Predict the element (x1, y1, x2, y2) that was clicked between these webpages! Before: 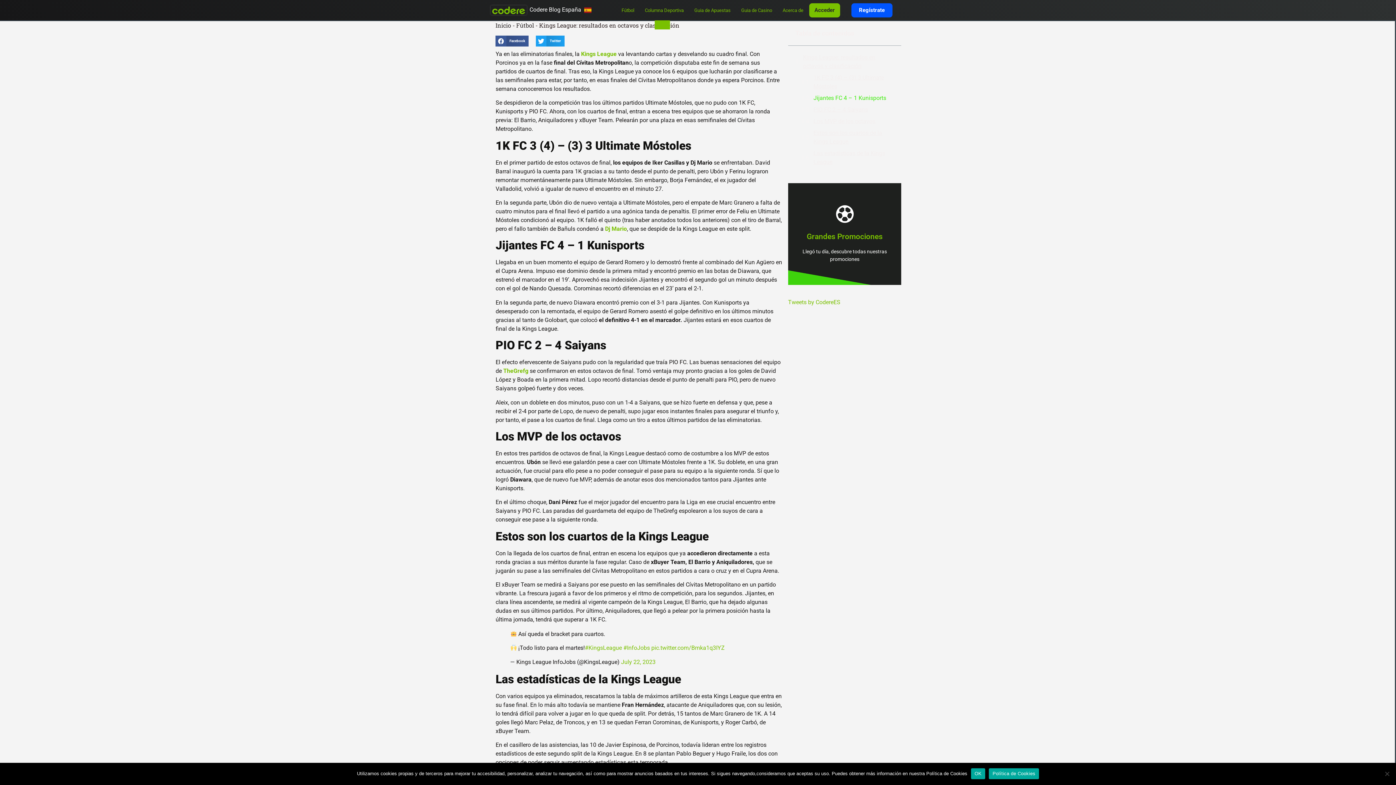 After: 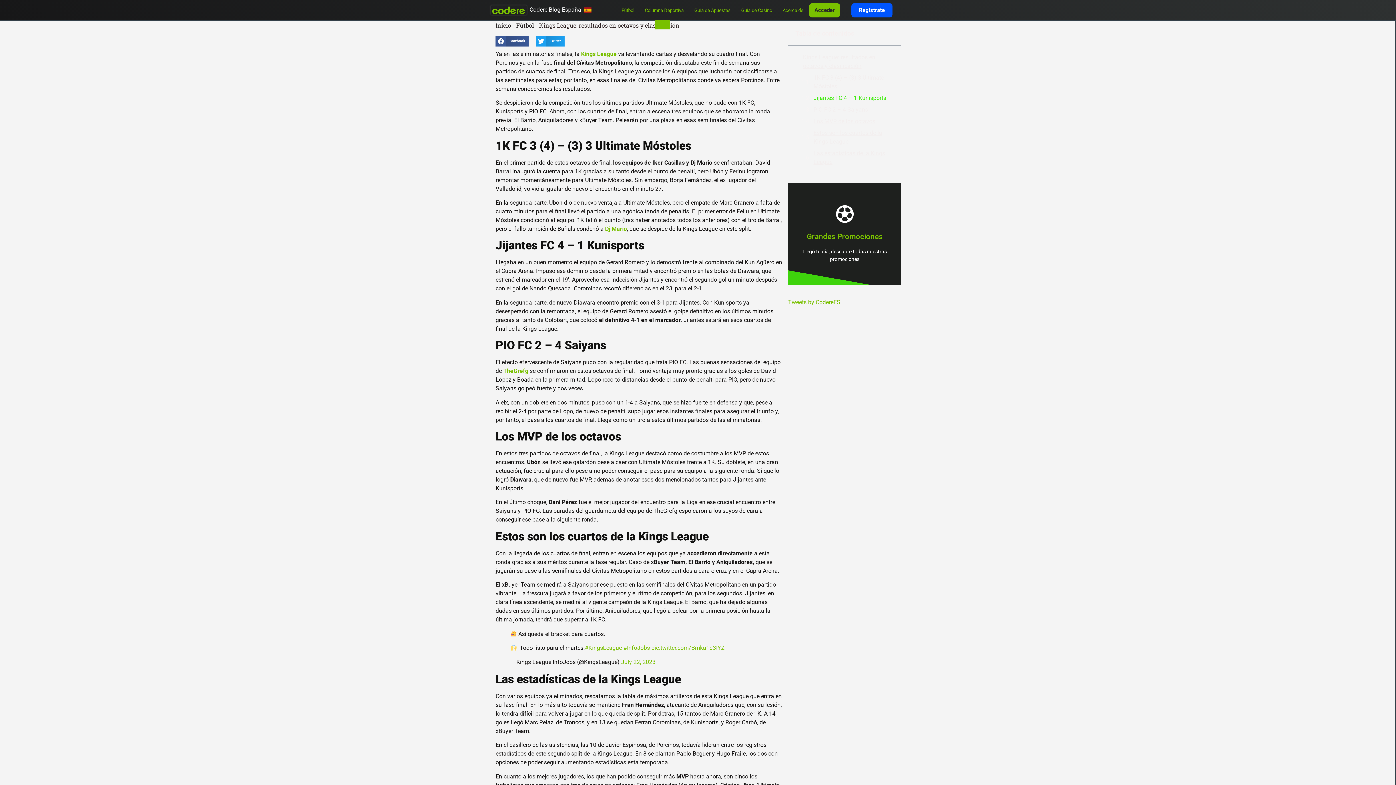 Action: label: OK bbox: (971, 768, 985, 779)